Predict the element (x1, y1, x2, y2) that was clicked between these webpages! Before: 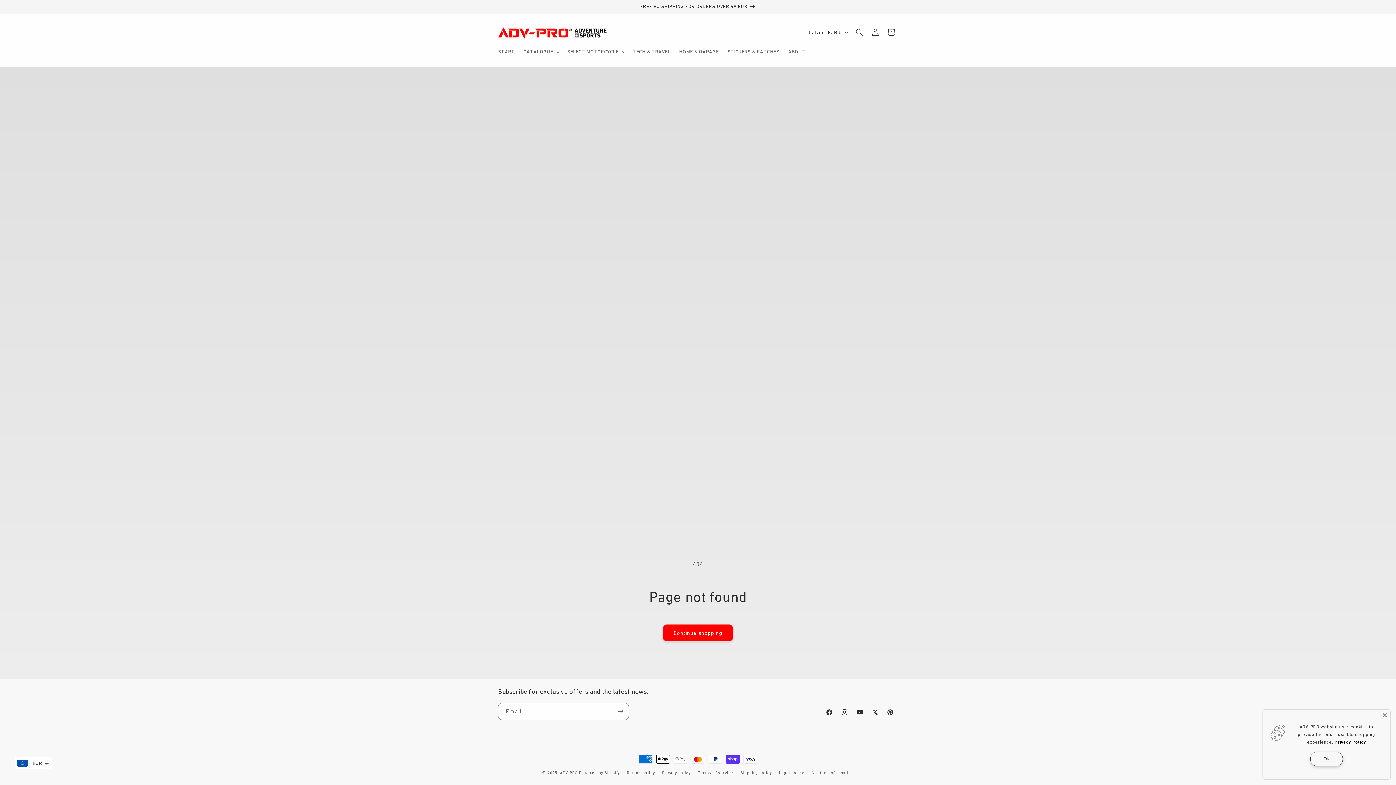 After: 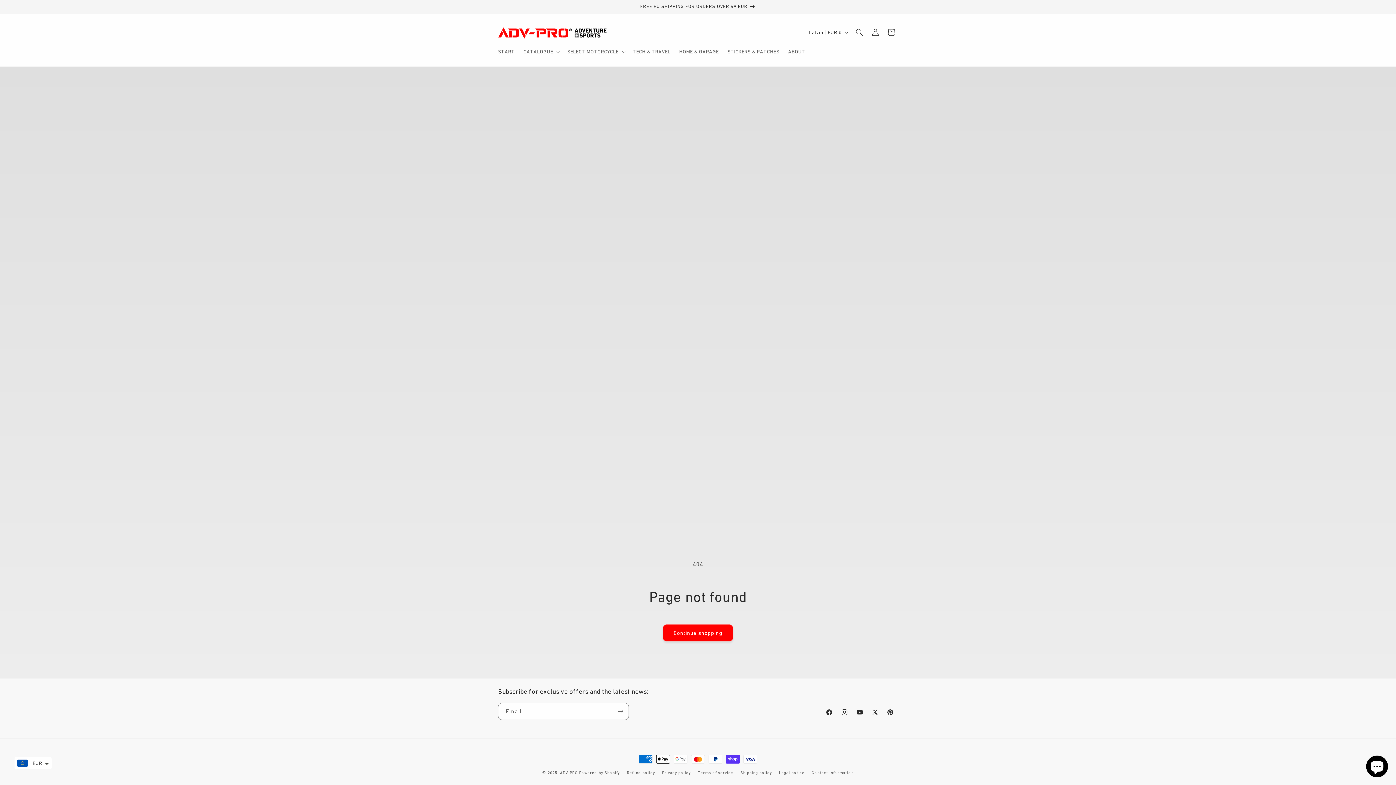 Action: bbox: (1381, 712, 1388, 719) label: Close